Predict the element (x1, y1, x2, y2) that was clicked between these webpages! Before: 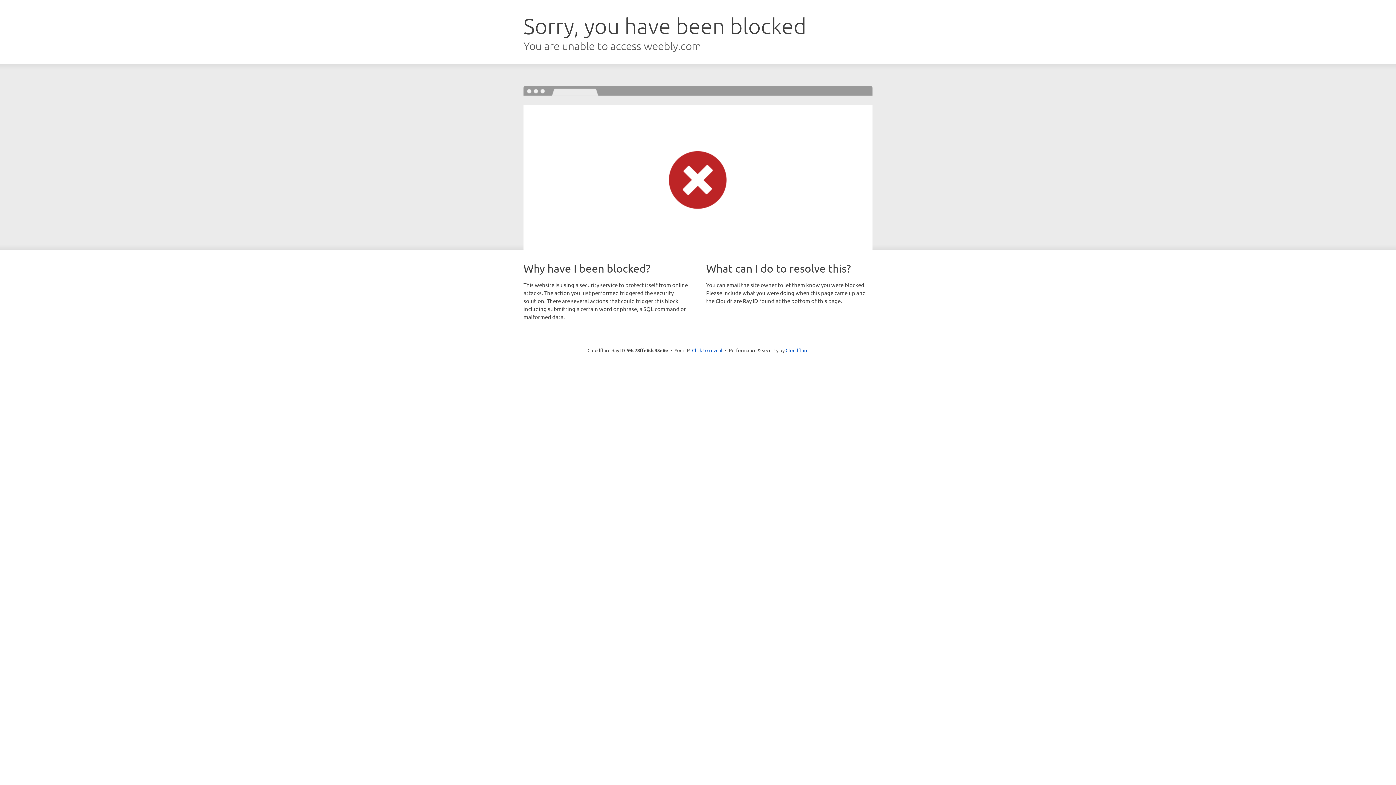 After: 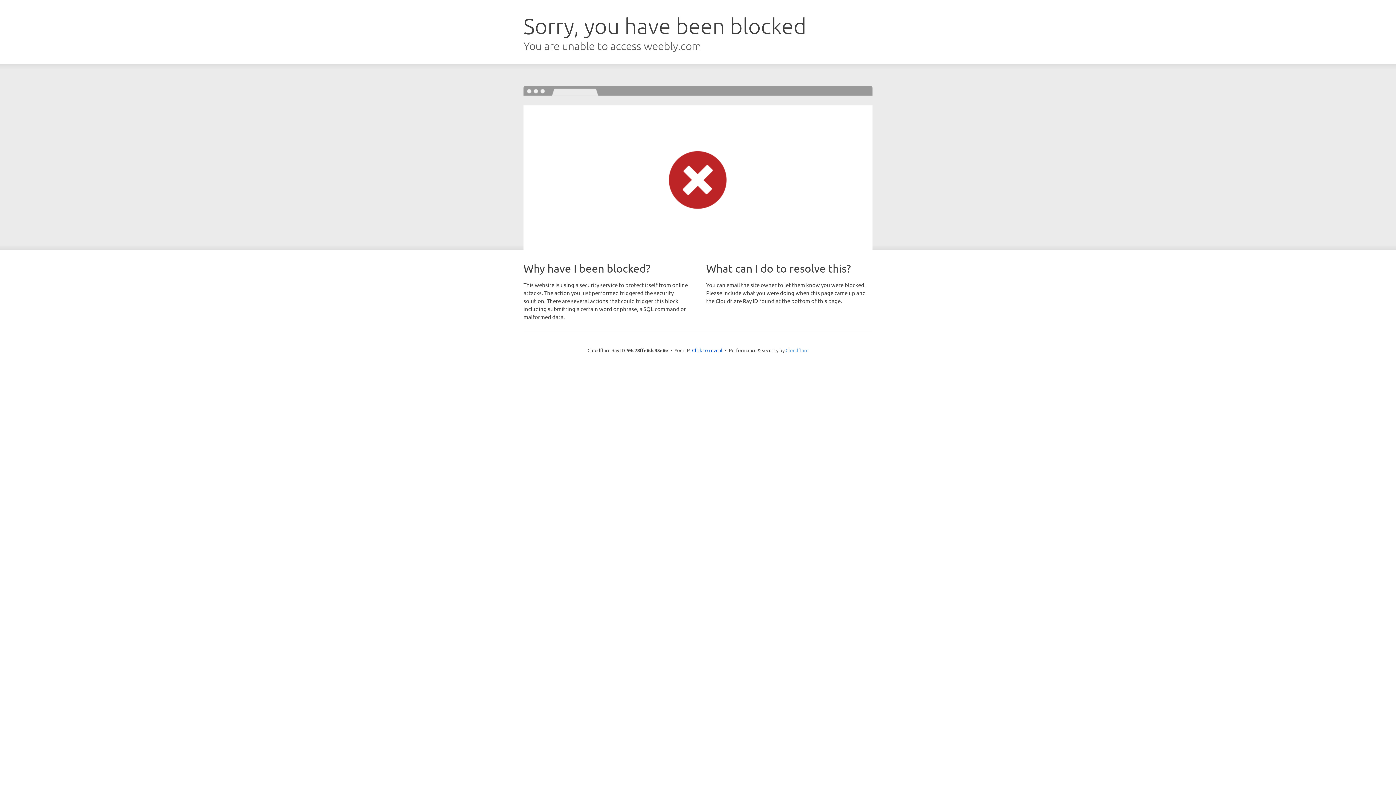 Action: bbox: (785, 347, 808, 353) label: Cloudflare